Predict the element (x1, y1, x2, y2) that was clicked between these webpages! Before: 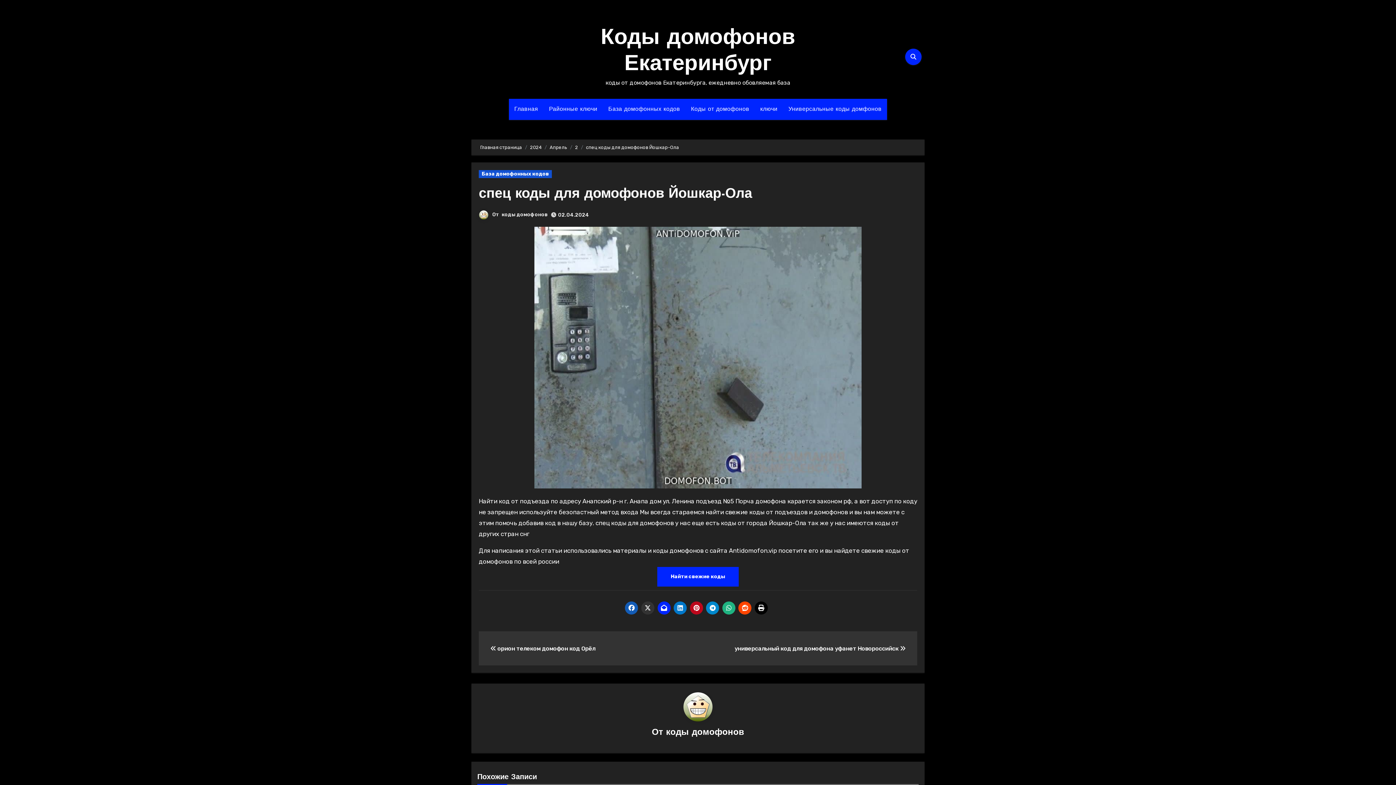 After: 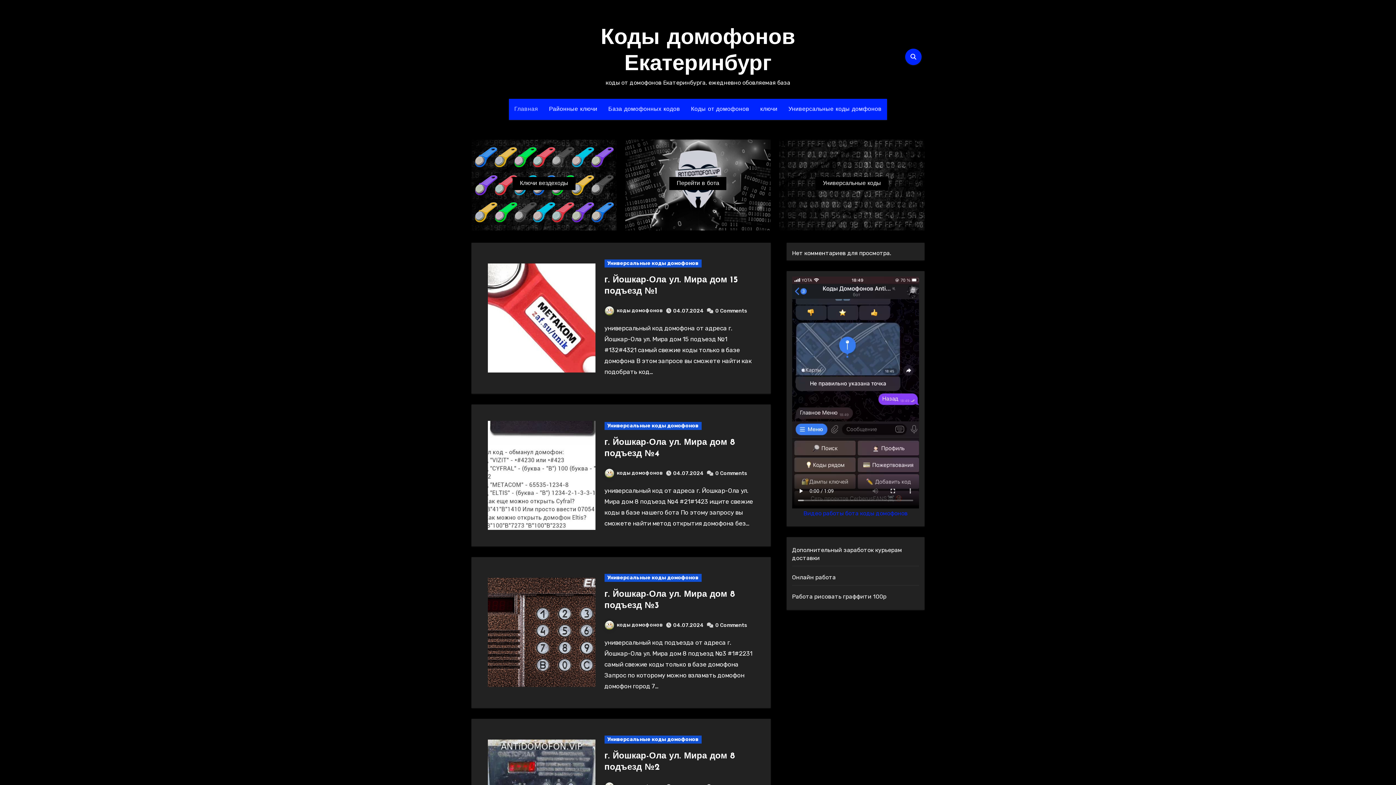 Action: label: Главная страница bbox: (480, 144, 522, 150)